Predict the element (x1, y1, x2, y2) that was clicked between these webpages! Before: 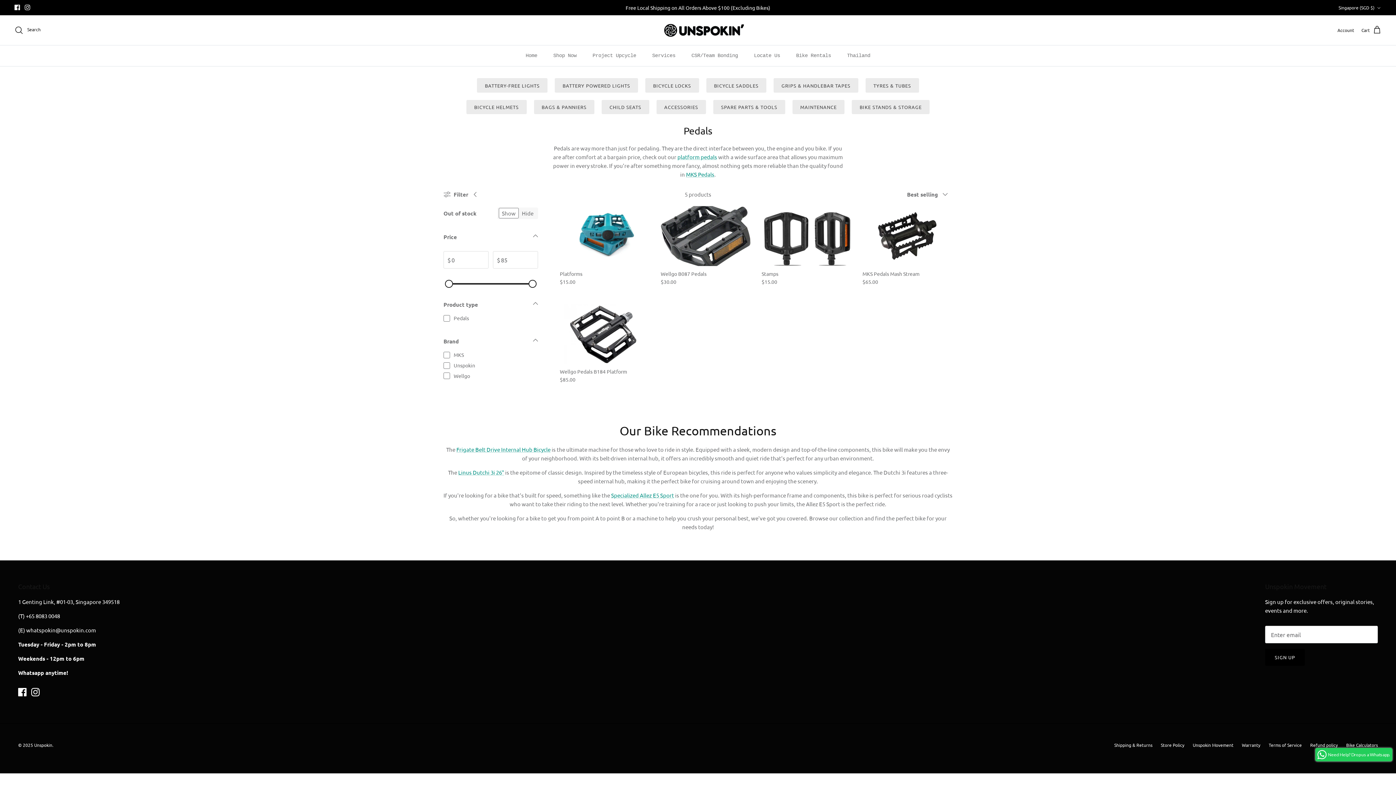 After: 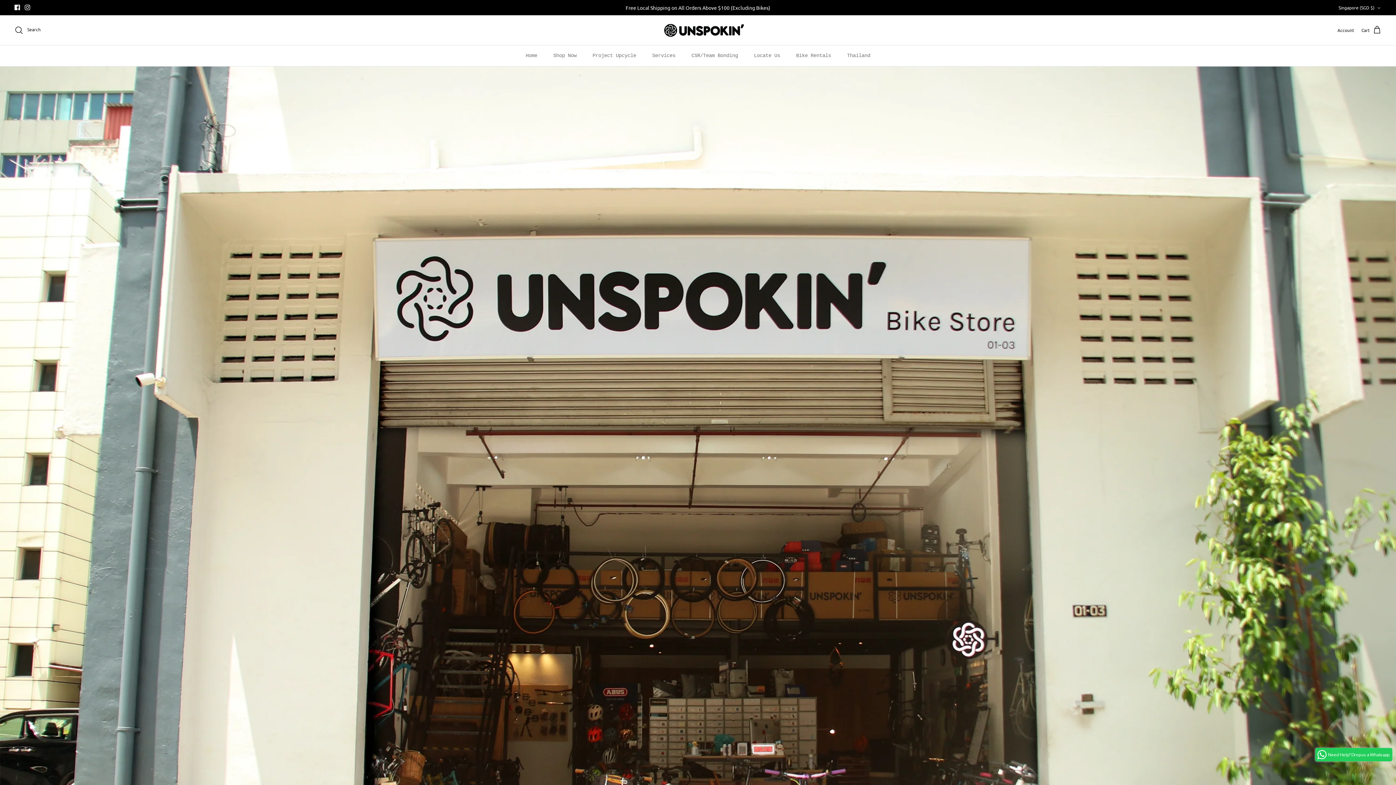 Action: bbox: (685, 45, 744, 66) label: CSR/Team Bonding